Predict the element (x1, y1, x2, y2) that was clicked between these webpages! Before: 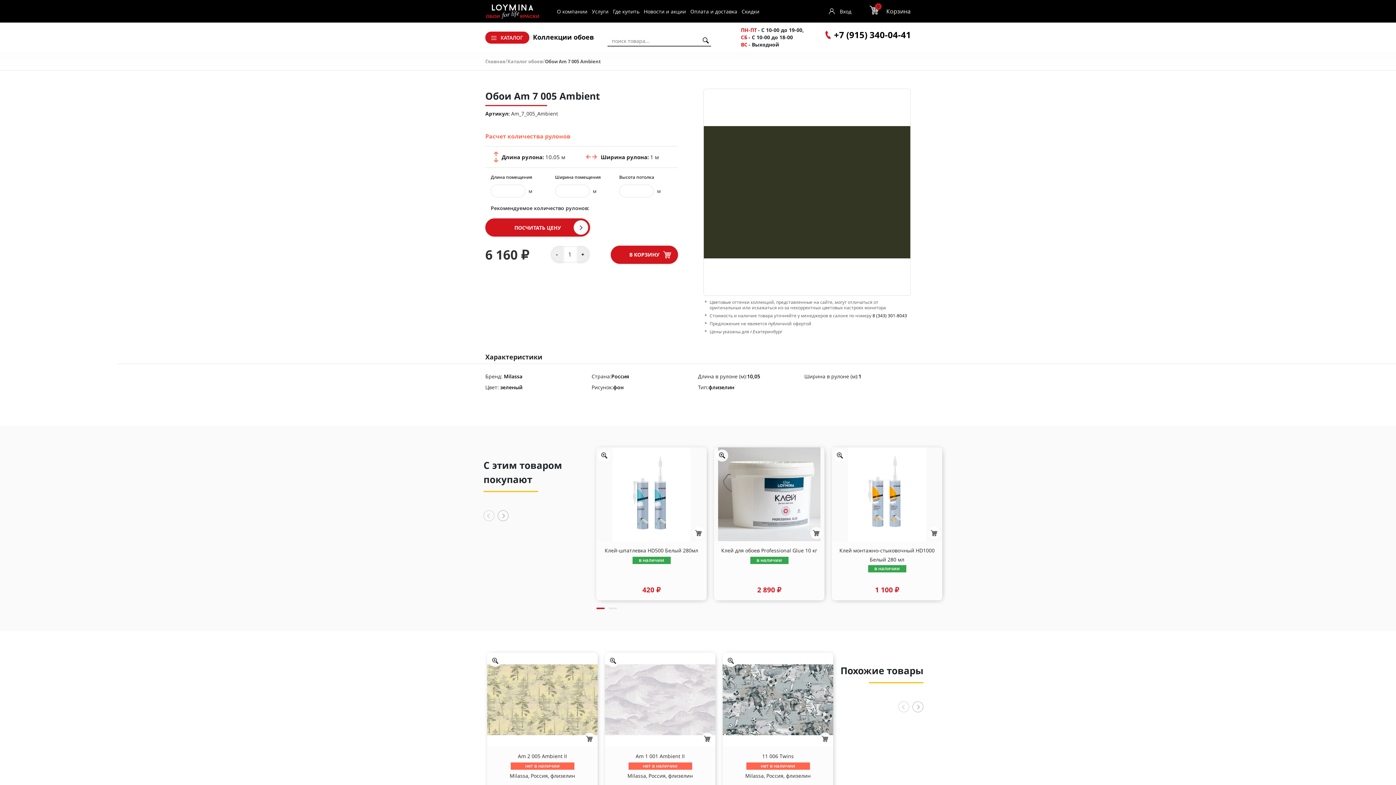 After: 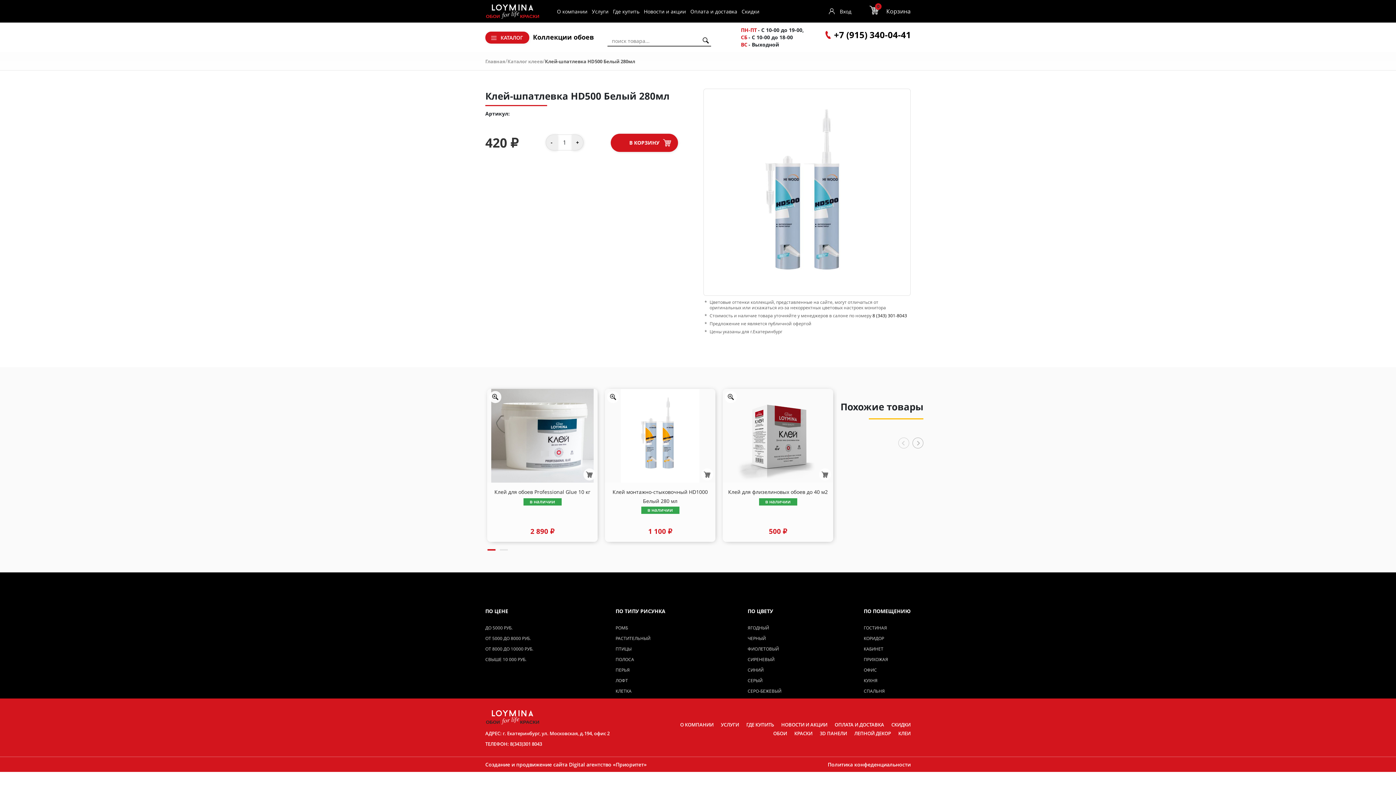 Action: label: Клей-шпатлевка HD500 Белый 280мл
в наличии
420 ₽ bbox: (596, 541, 706, 600)